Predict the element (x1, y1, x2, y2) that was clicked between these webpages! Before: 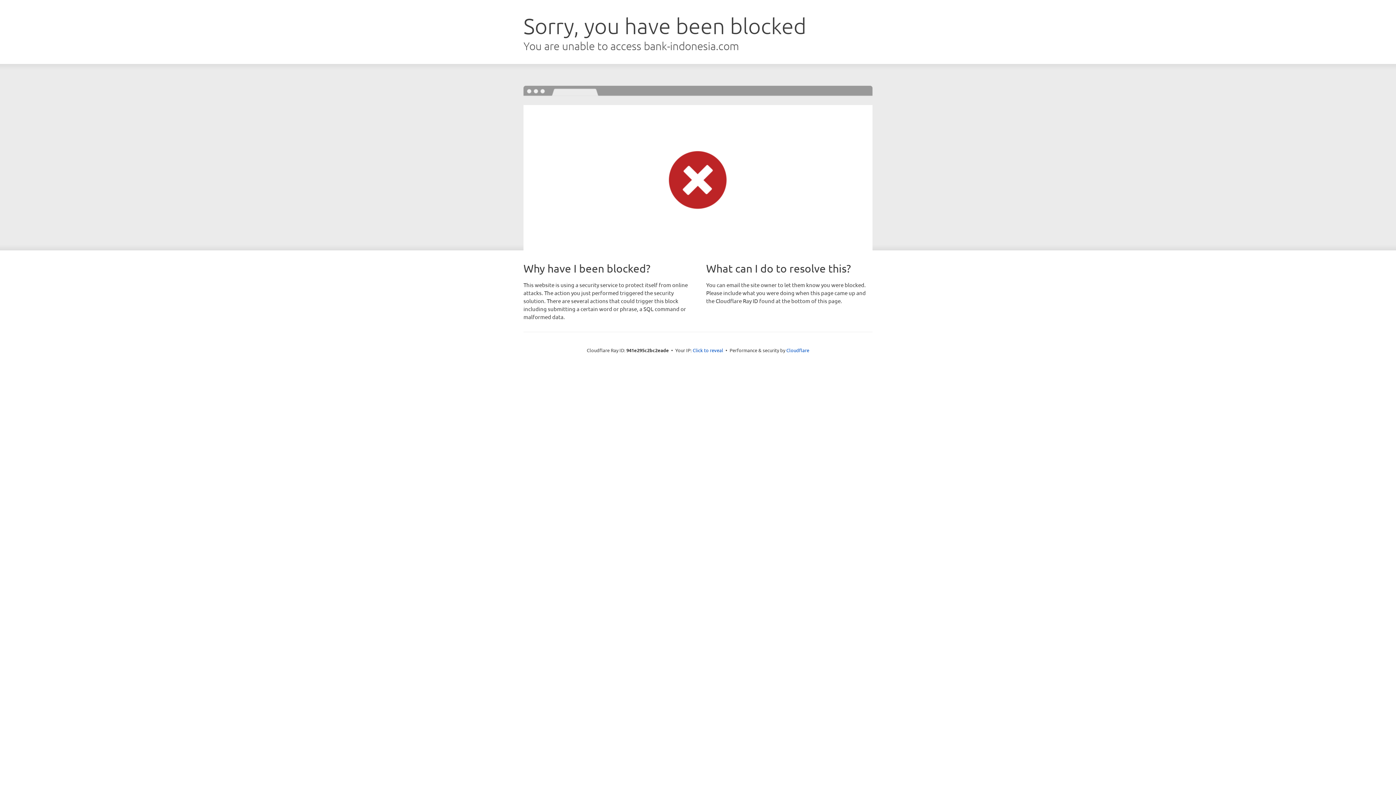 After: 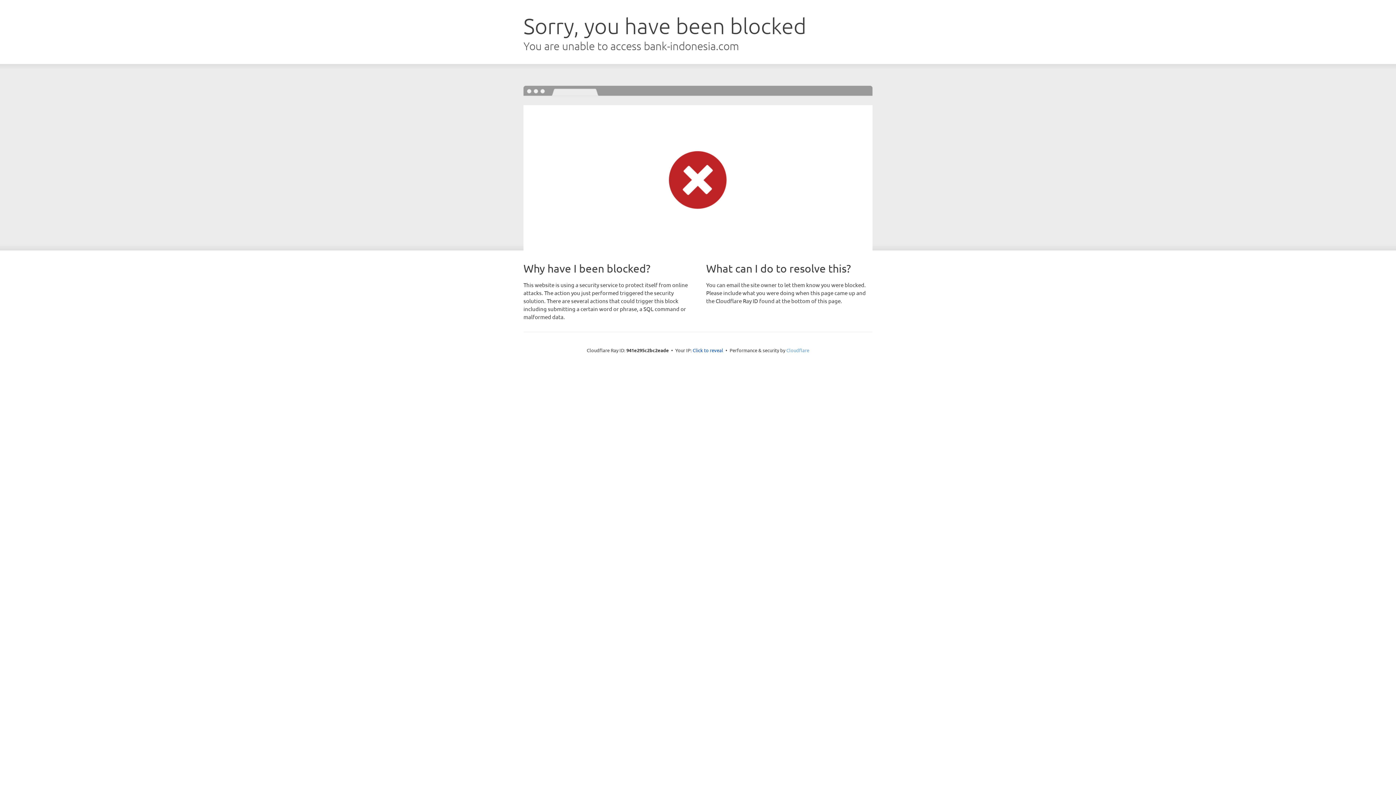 Action: label: Cloudflare bbox: (786, 347, 809, 353)